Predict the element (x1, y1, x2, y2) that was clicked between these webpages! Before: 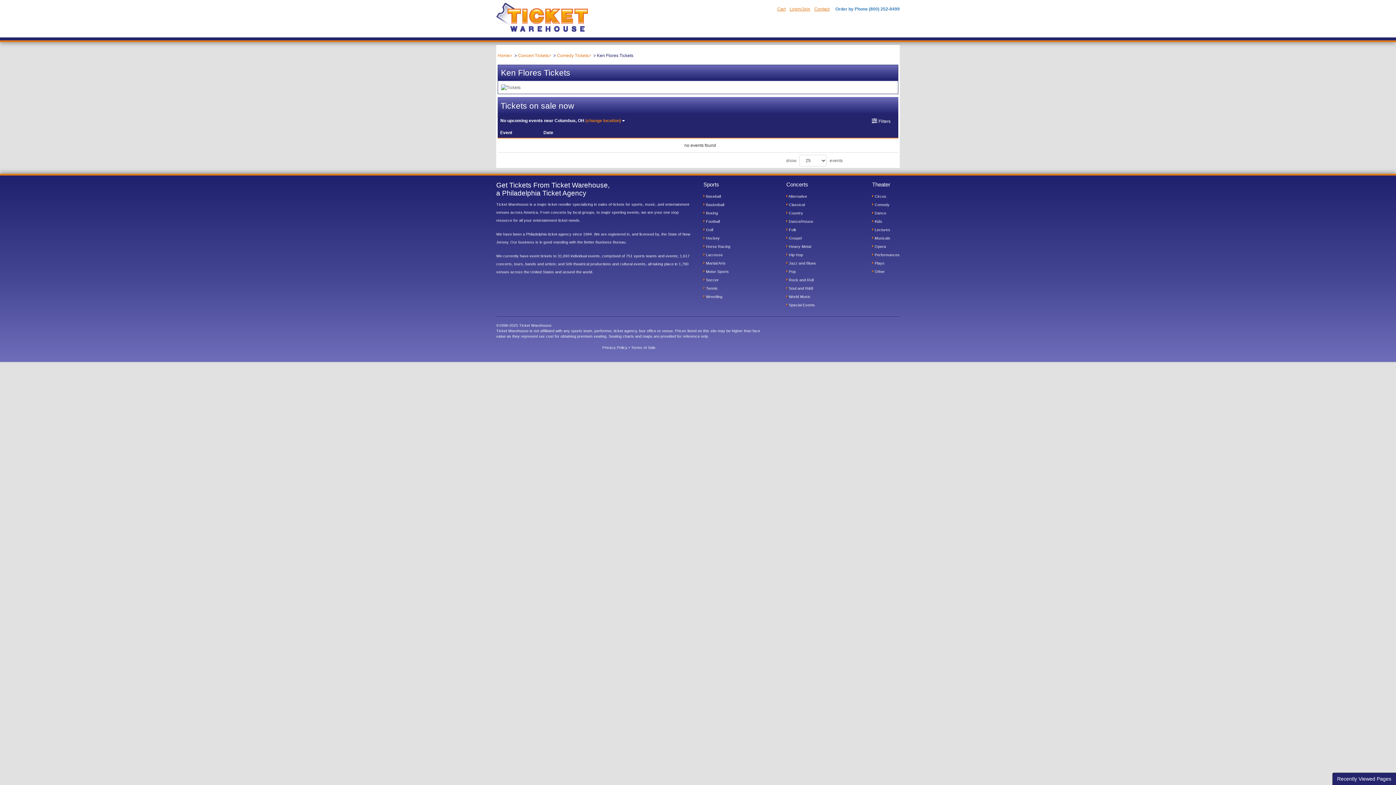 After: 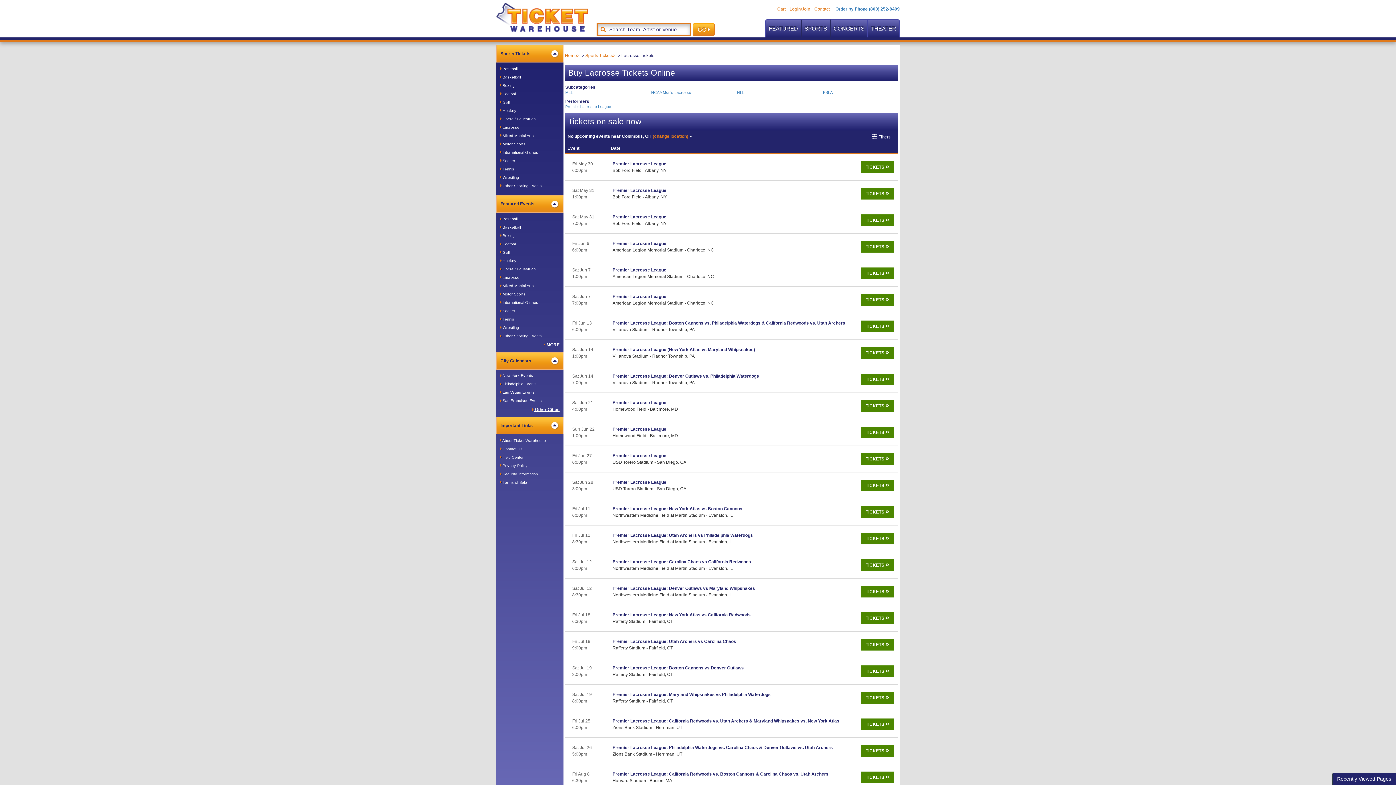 Action: label:  Lacrosse bbox: (703, 252, 730, 257)